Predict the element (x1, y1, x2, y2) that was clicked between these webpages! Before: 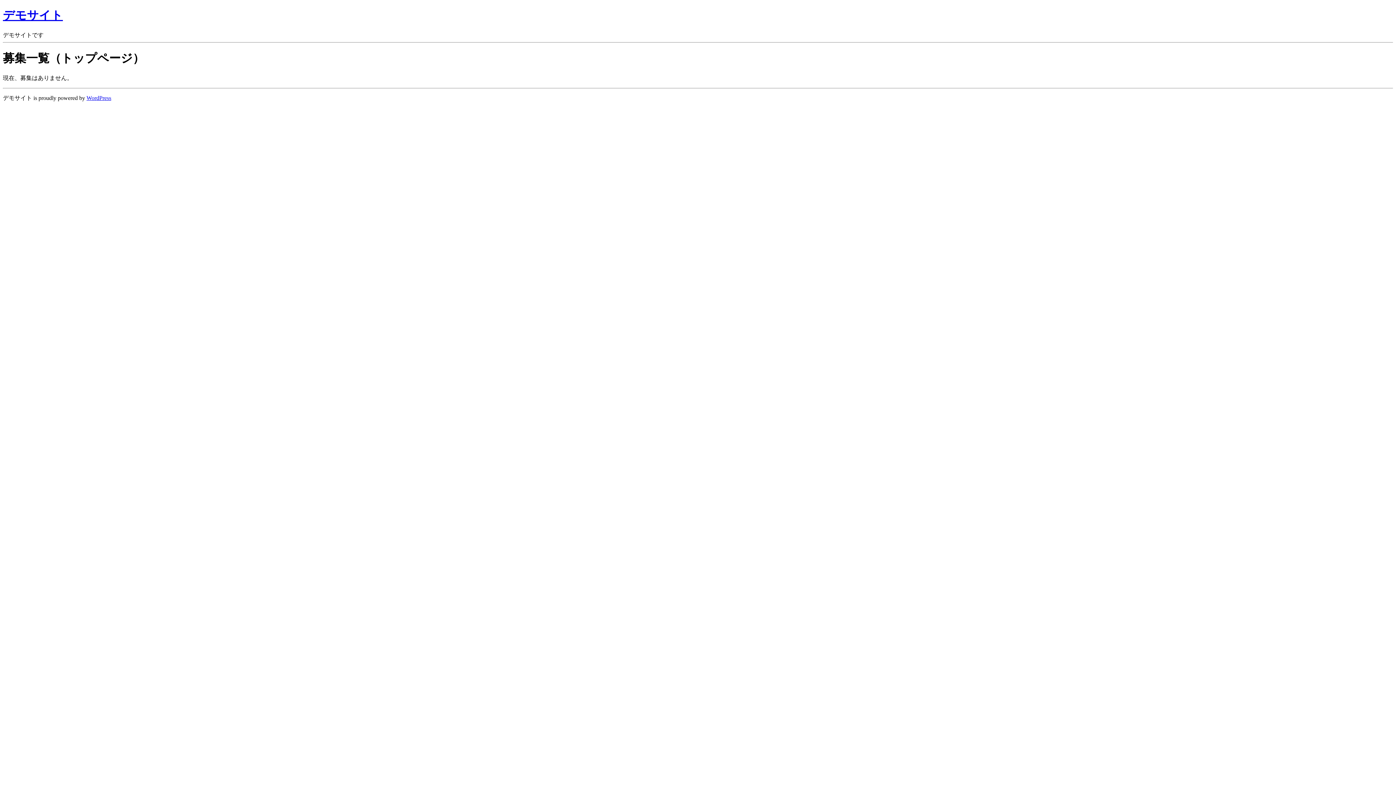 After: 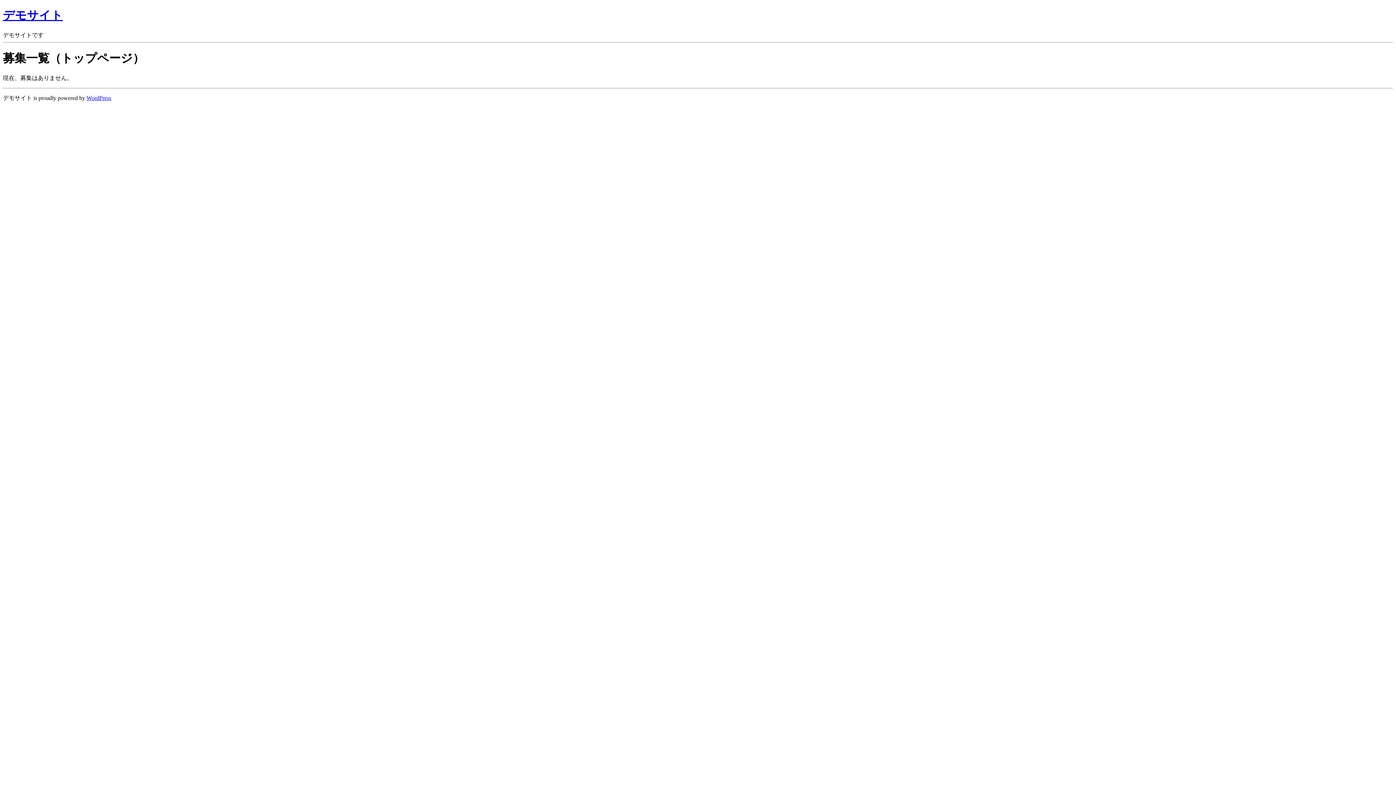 Action: label: デモサイト bbox: (2, 8, 62, 21)